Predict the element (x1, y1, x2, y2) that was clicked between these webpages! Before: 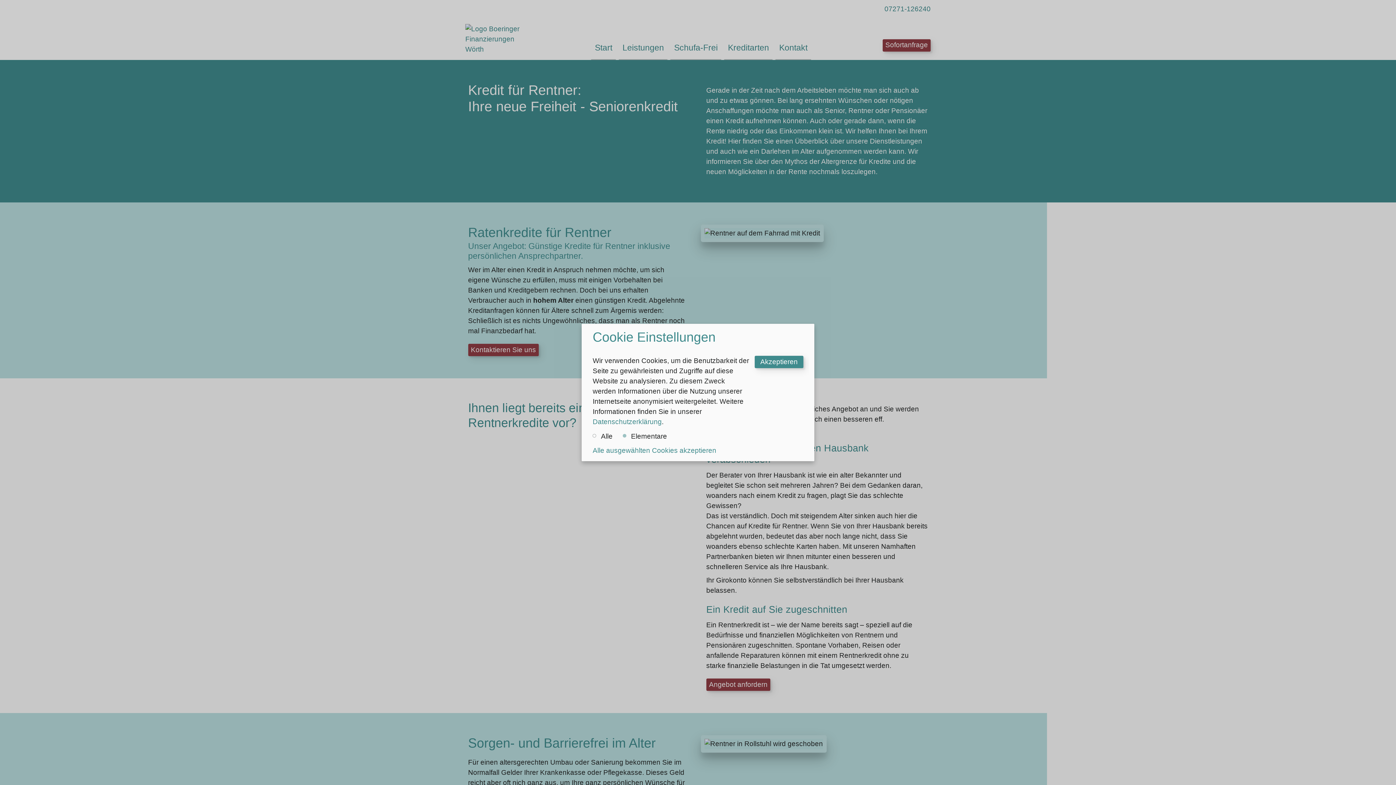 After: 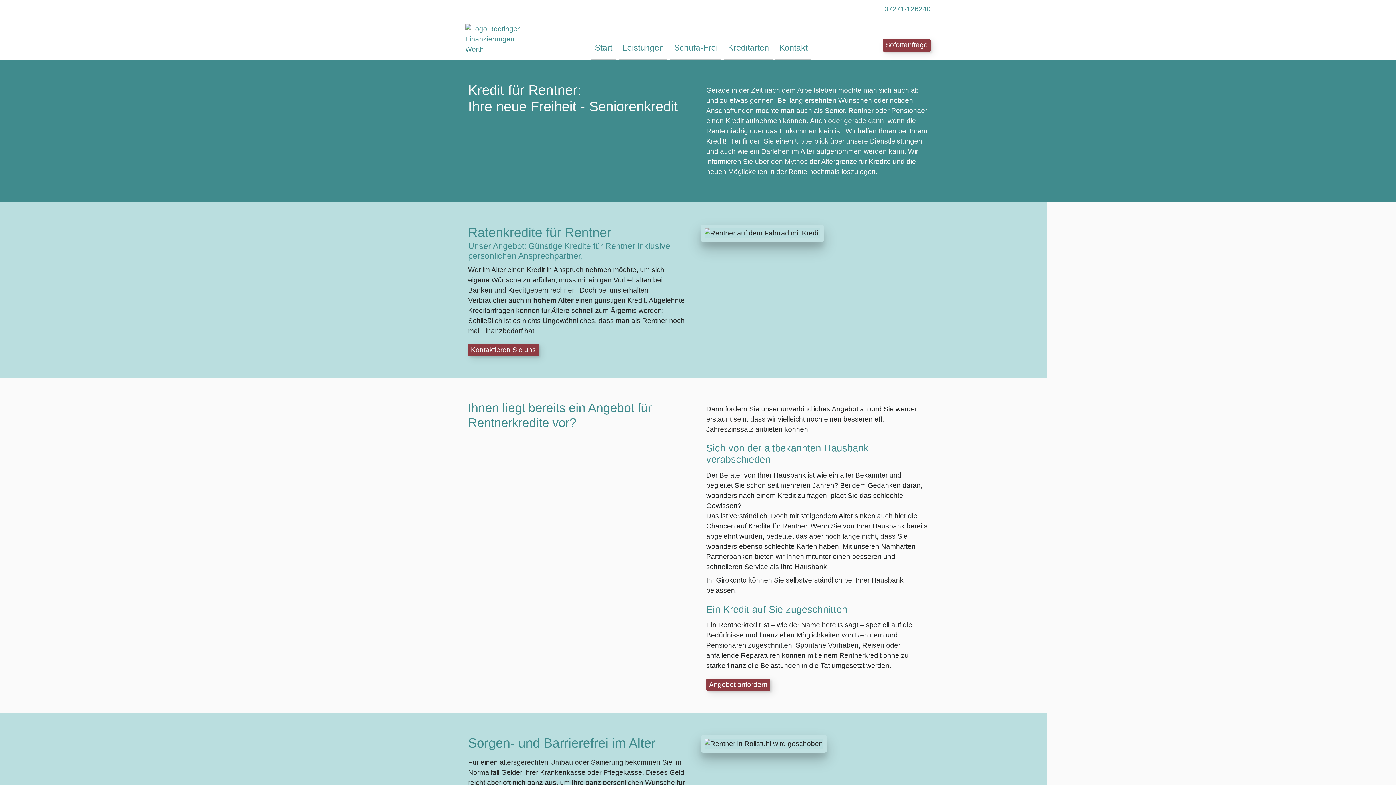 Action: bbox: (592, 446, 716, 454) label: Alle ausgewählten Cookies akzeptieren